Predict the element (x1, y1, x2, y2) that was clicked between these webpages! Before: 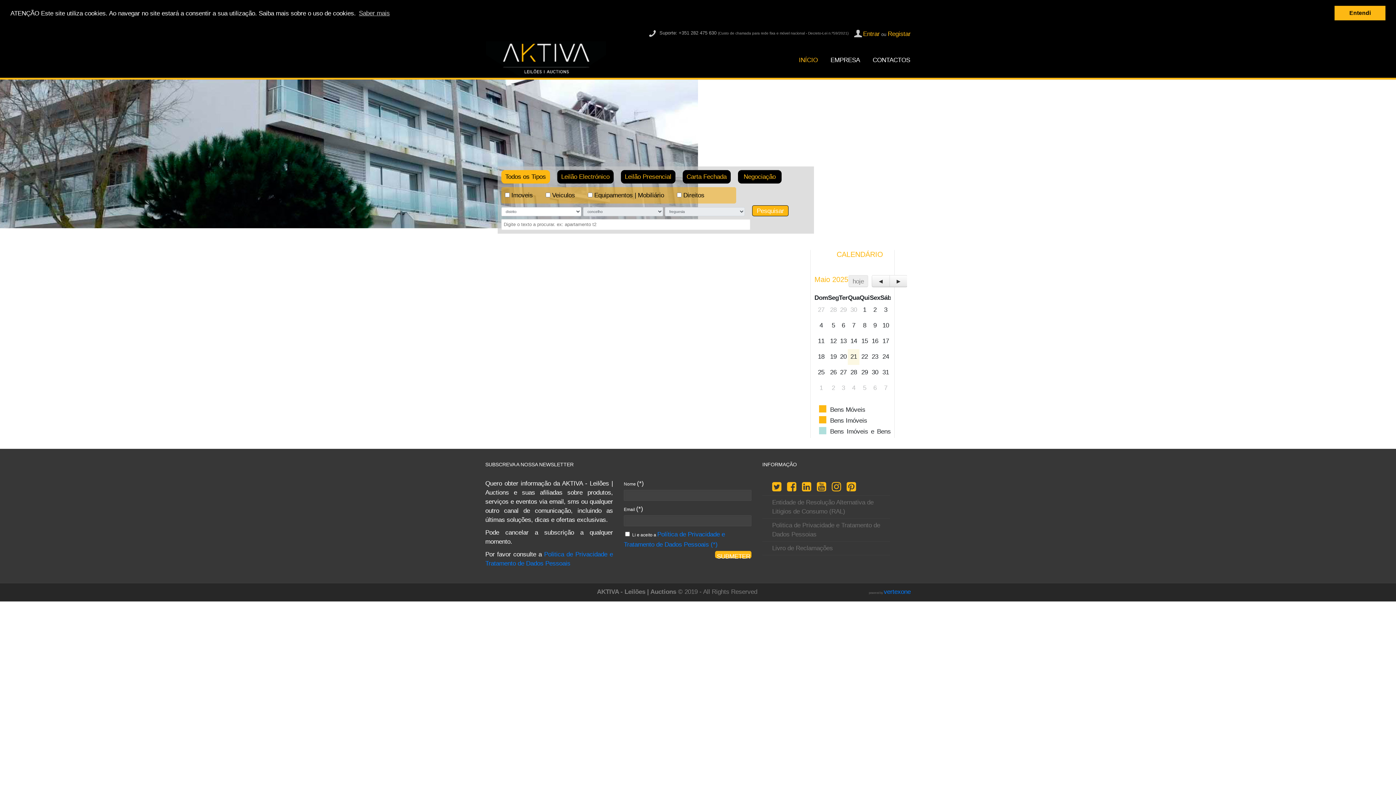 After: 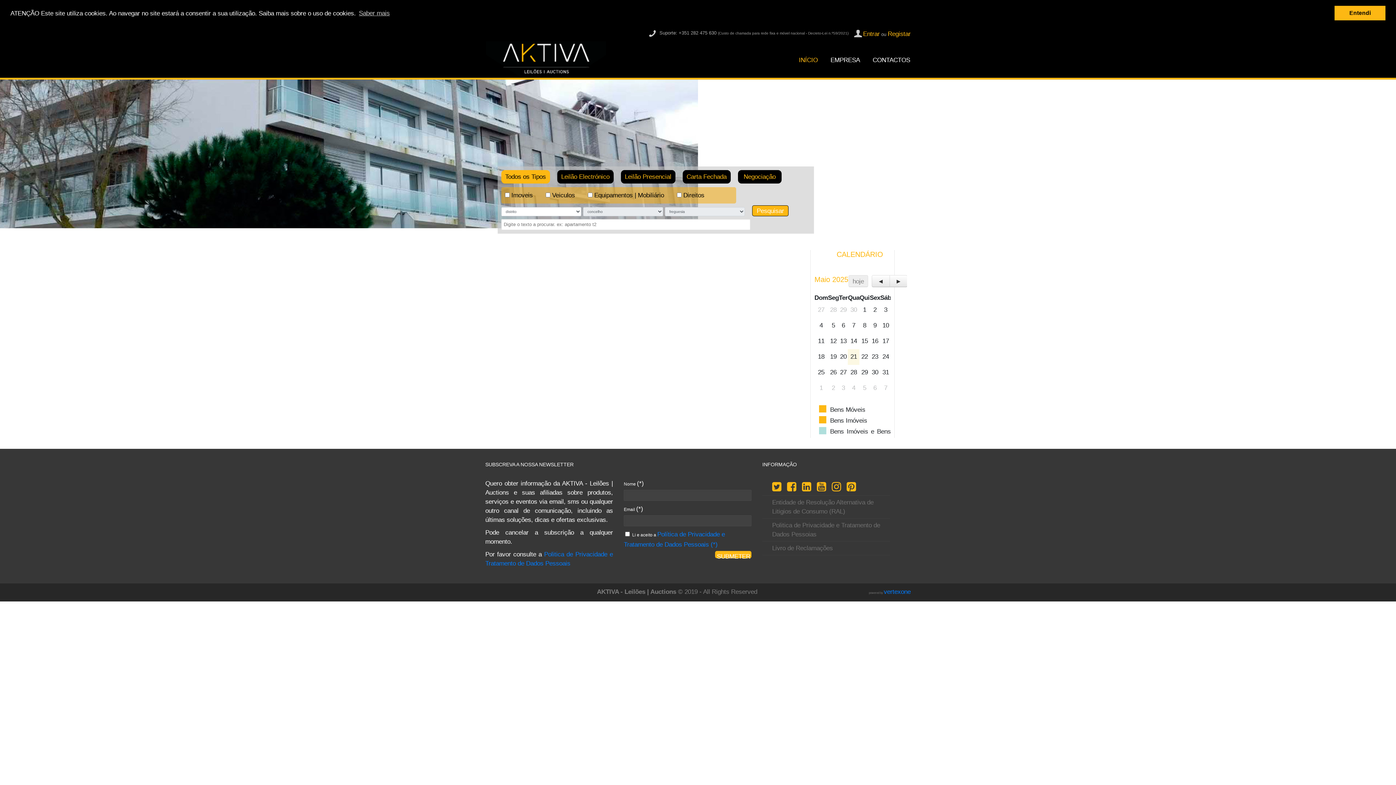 Action: label: Pesquisar bbox: (752, 205, 788, 216)